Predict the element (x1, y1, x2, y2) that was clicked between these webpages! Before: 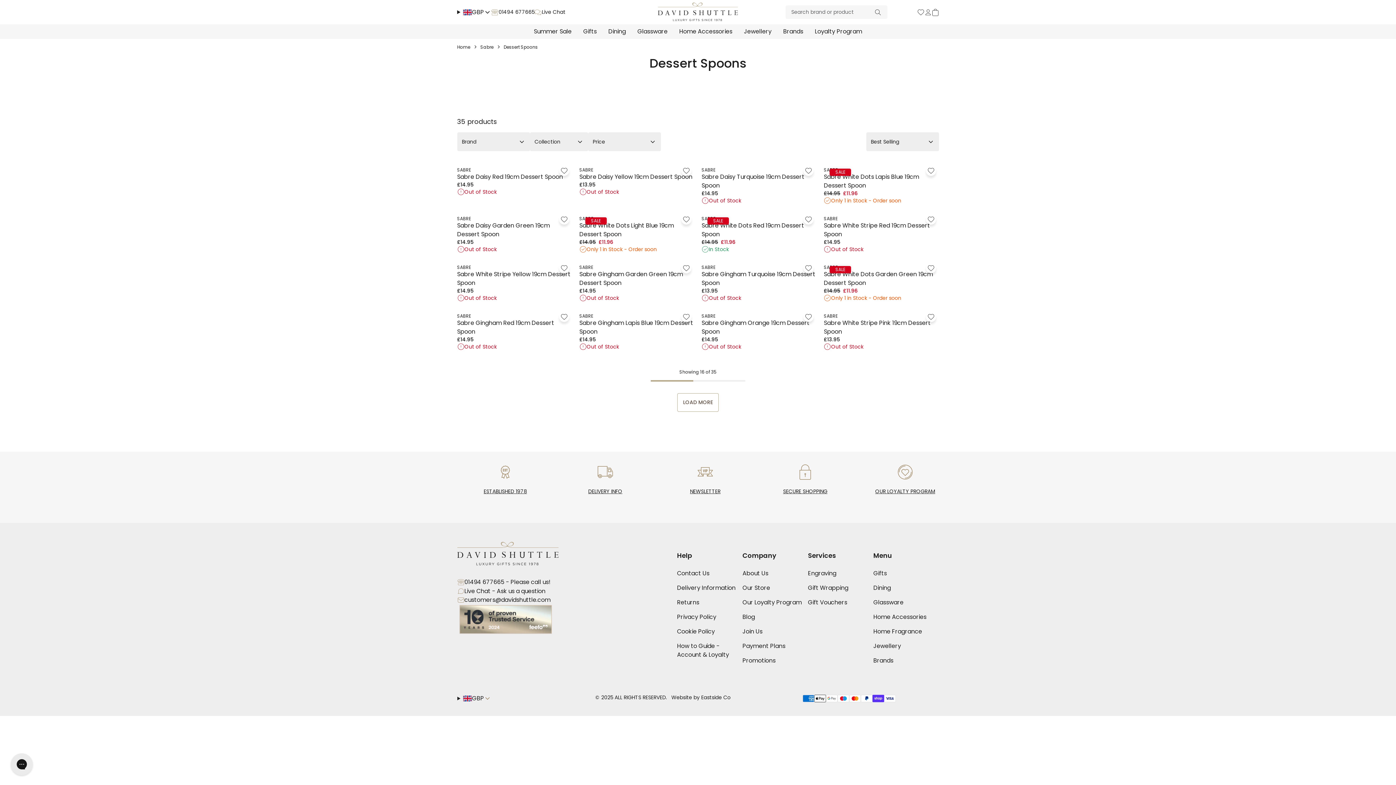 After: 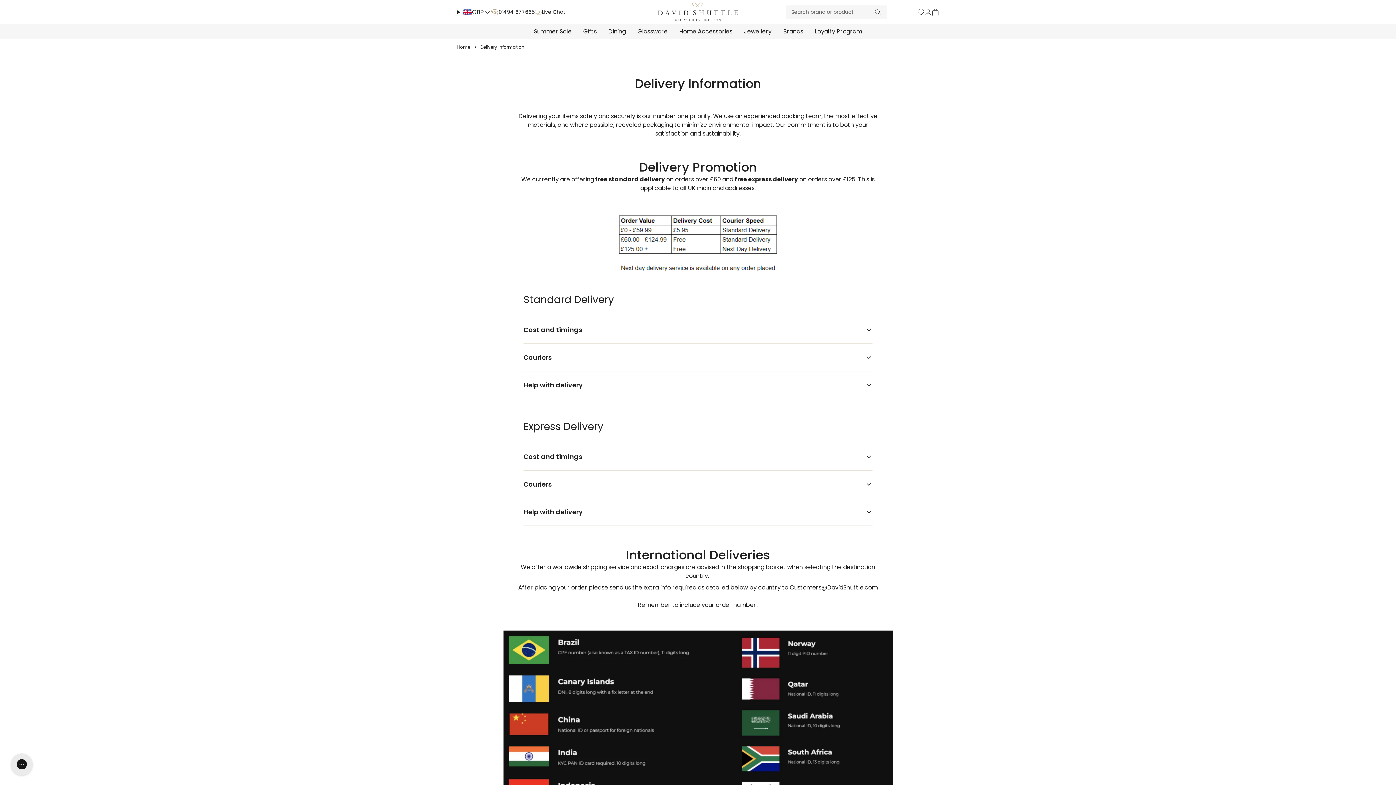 Action: label: DELIVERY INFO bbox: (588, 488, 622, 495)